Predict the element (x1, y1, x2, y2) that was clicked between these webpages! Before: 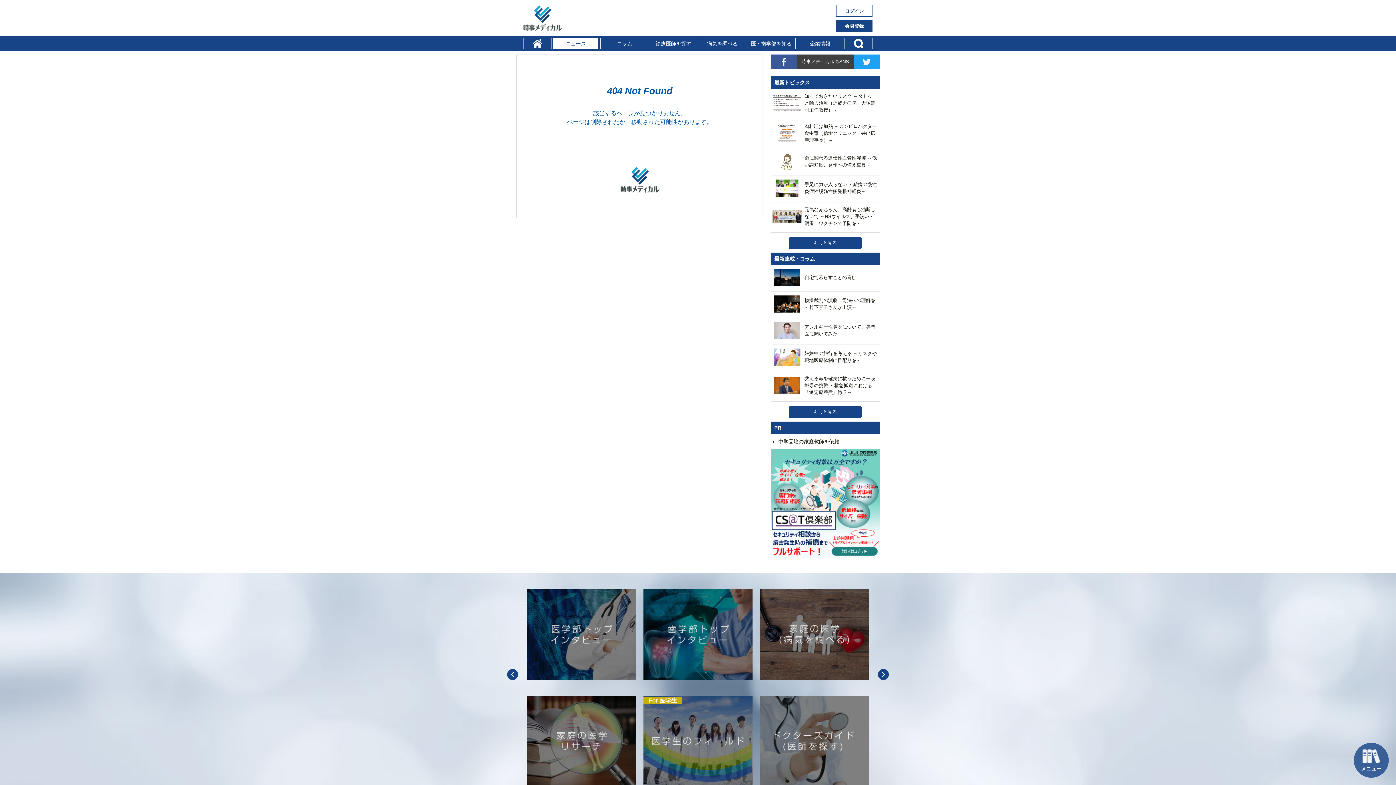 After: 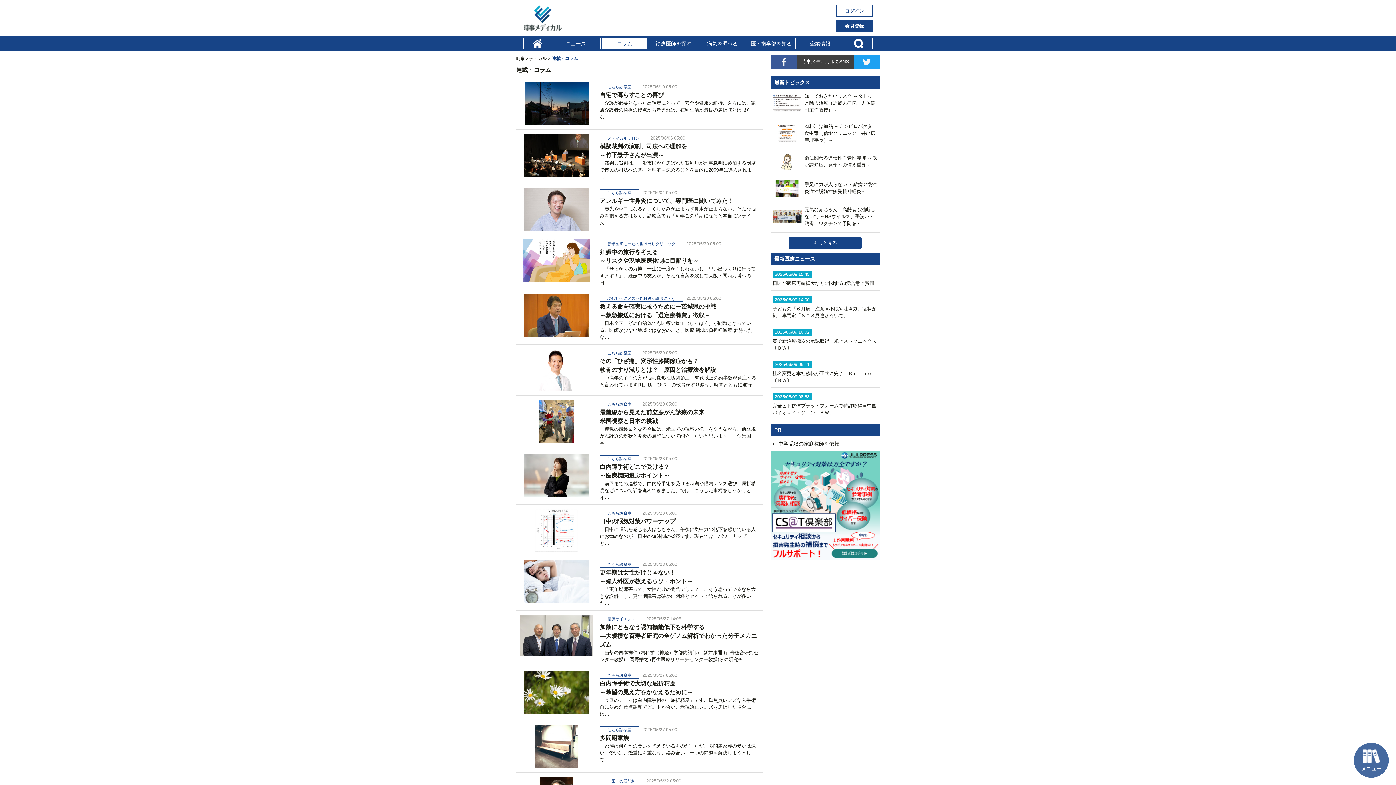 Action: bbox: (789, 406, 861, 418) label: もっと見る